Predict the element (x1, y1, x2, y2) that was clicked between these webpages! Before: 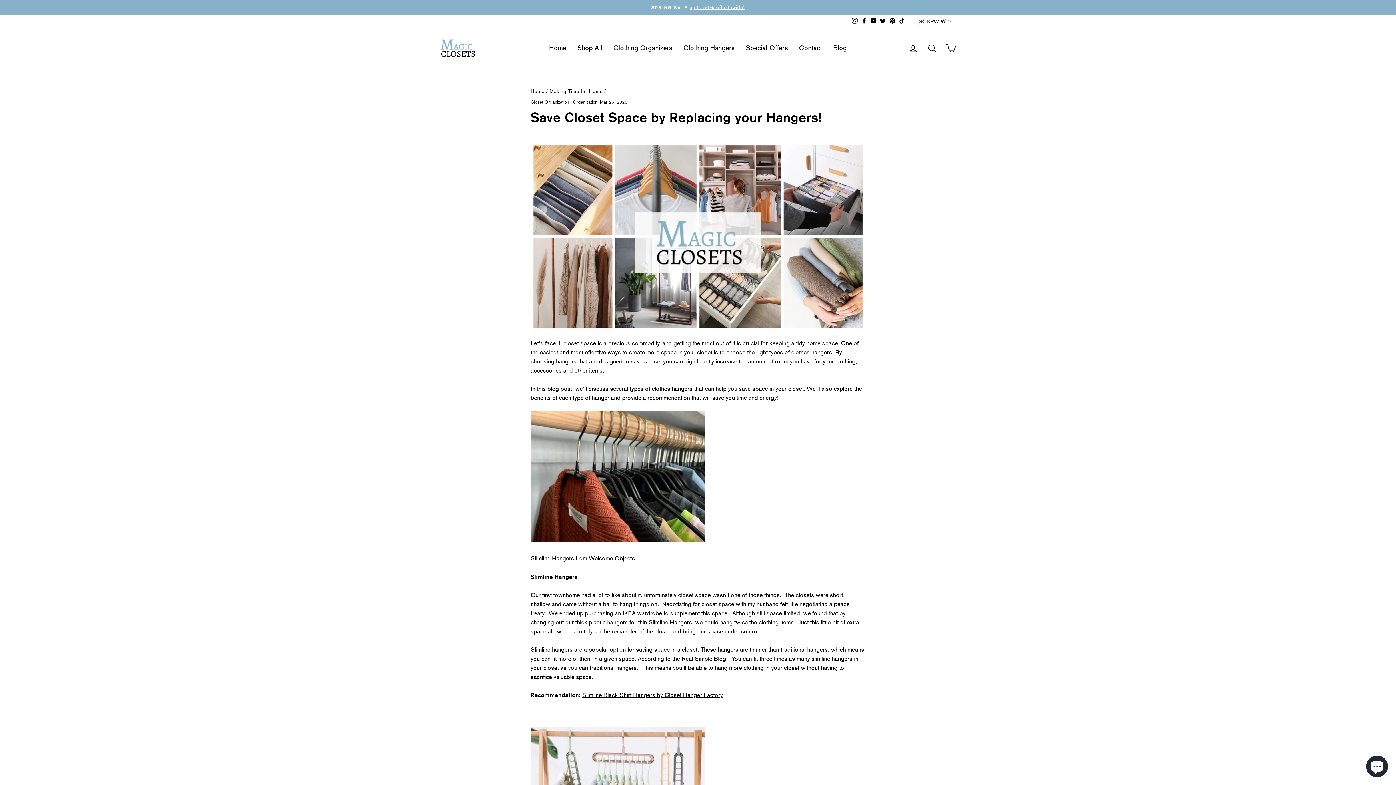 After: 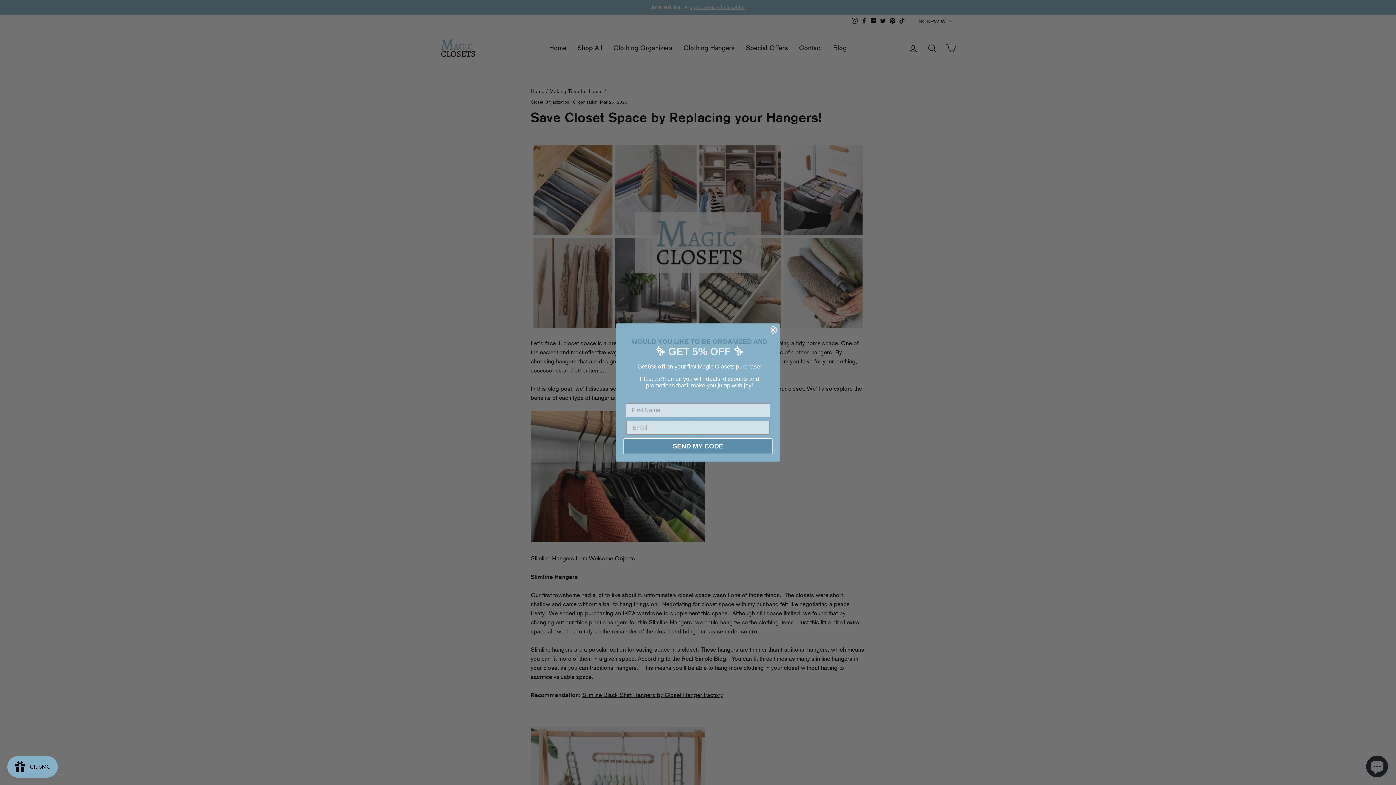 Action: bbox: (914, 14, 956, 27) label: KRW ₩